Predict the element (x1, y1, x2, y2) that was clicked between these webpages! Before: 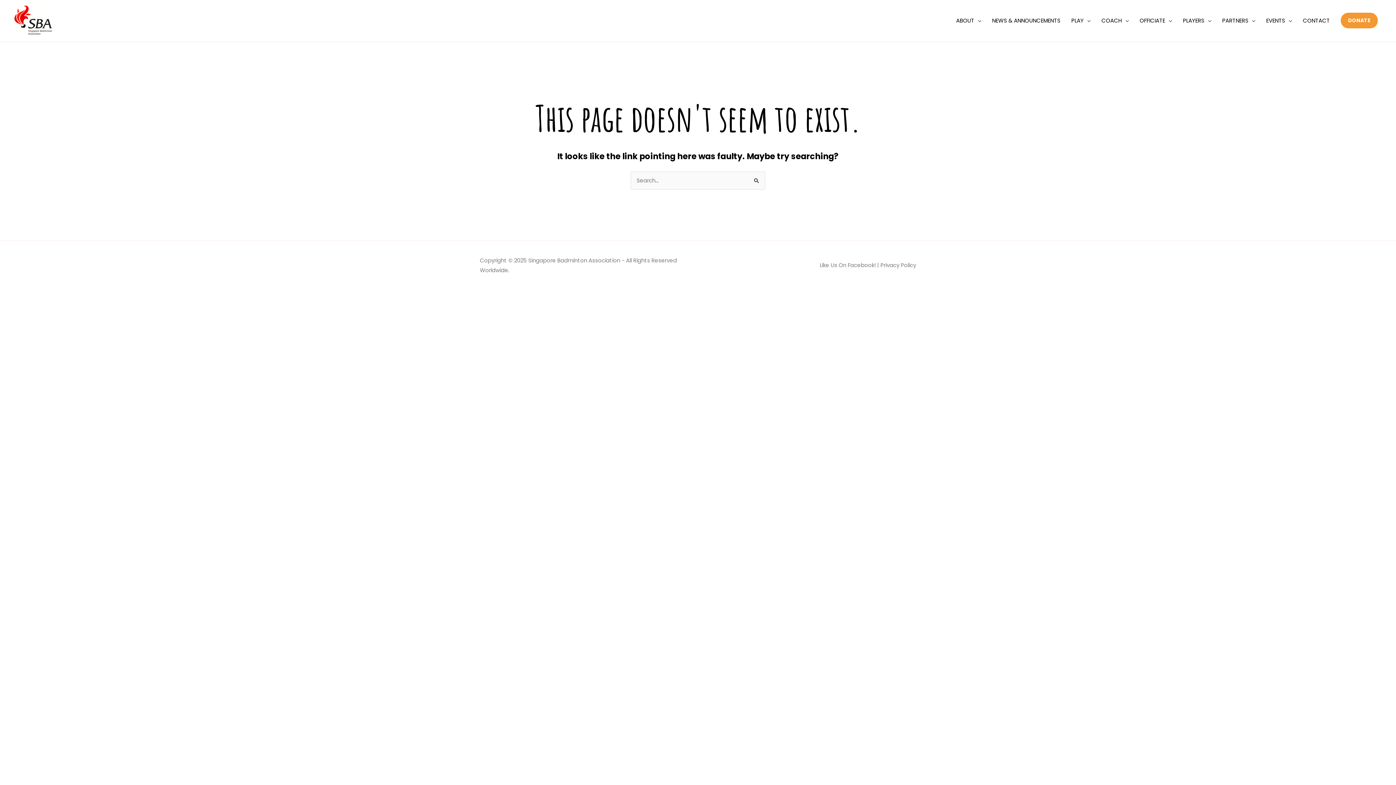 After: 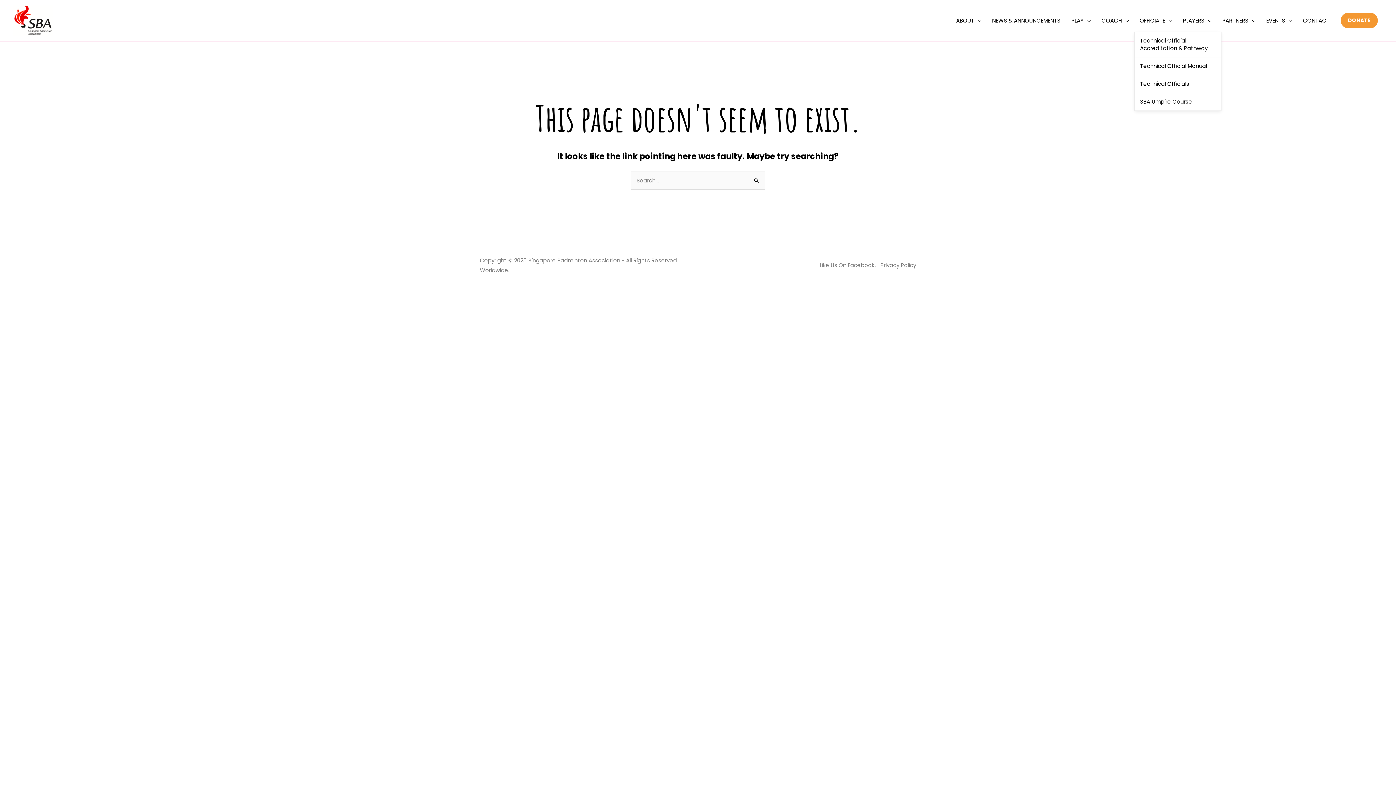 Action: bbox: (1134, 9, 1177, 31) label: OFFICIATE